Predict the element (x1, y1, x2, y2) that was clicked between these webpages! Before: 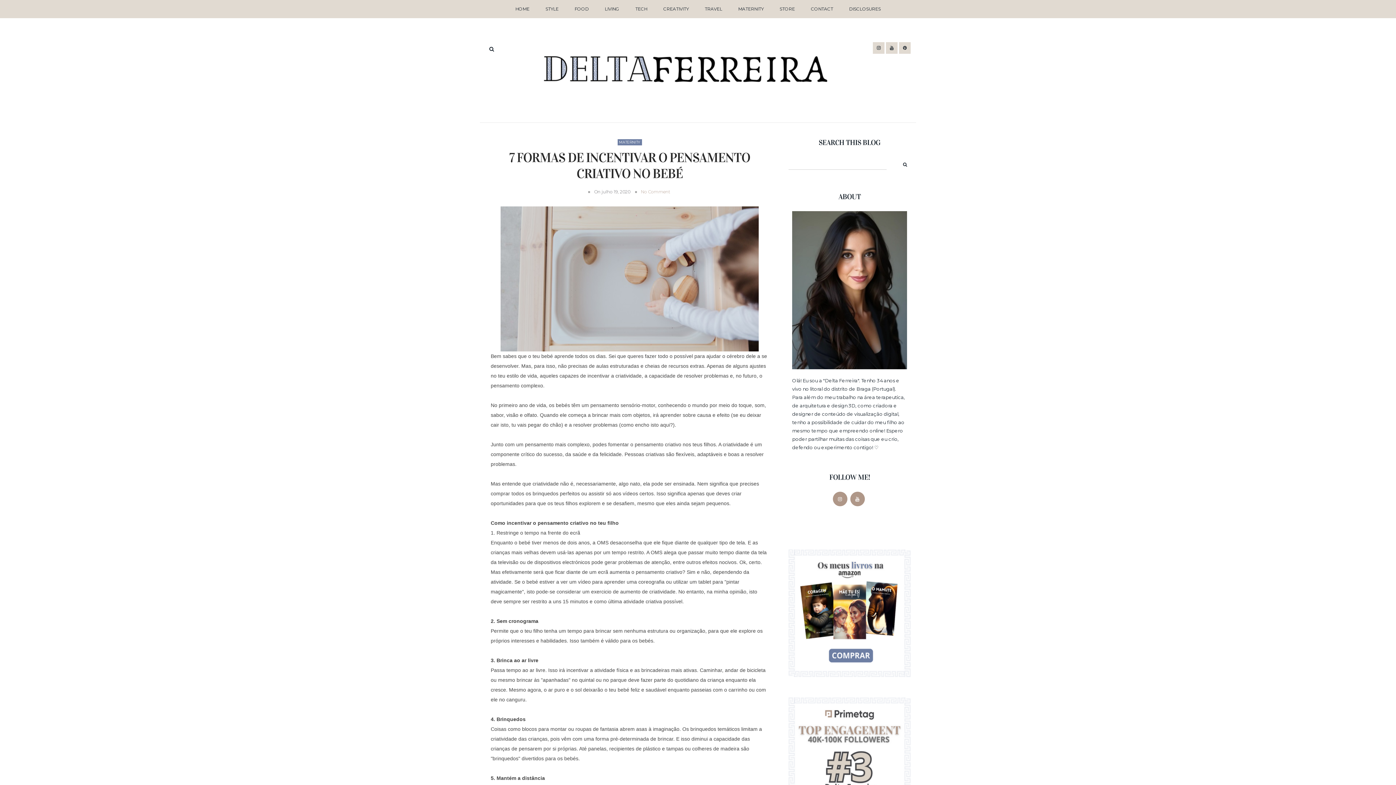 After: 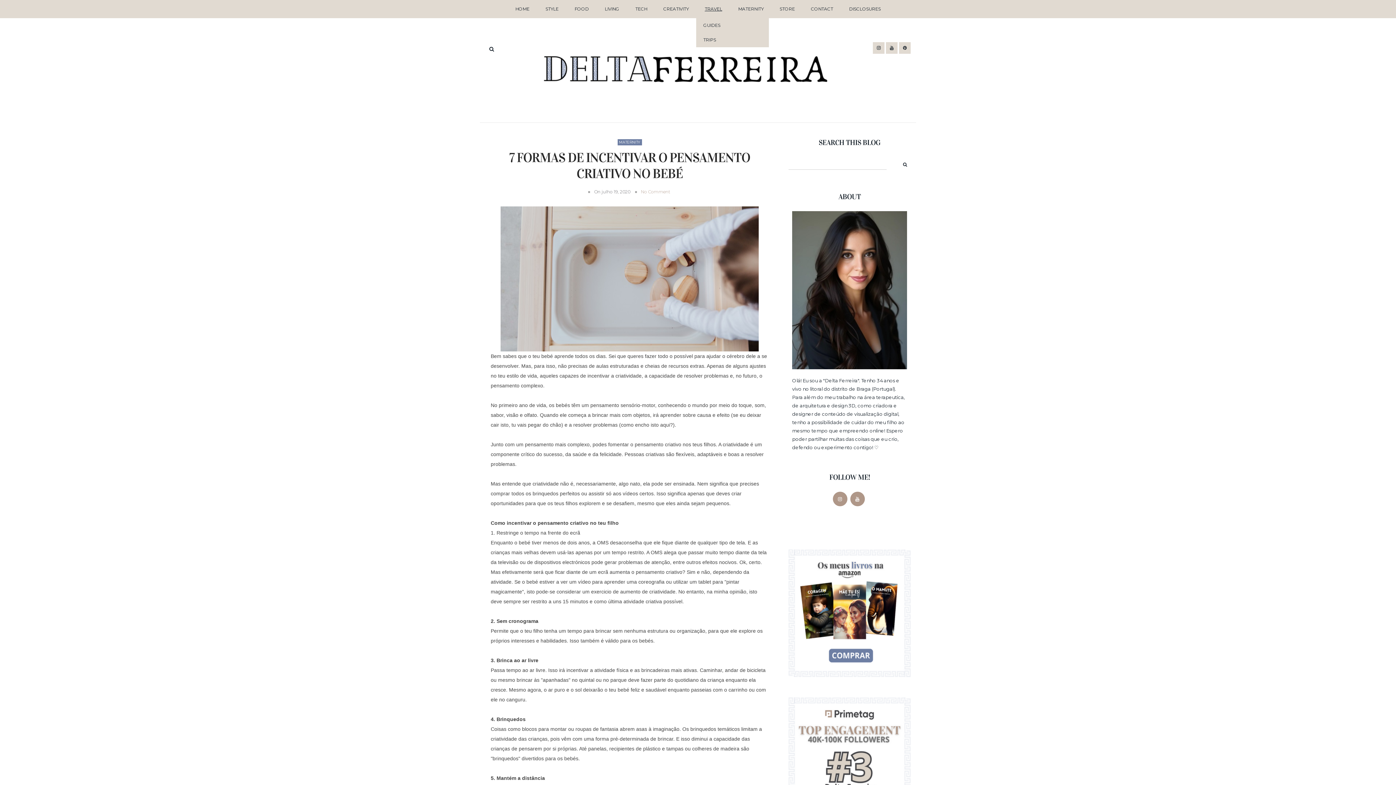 Action: label: TRAVEL bbox: (697, 0, 729, 18)